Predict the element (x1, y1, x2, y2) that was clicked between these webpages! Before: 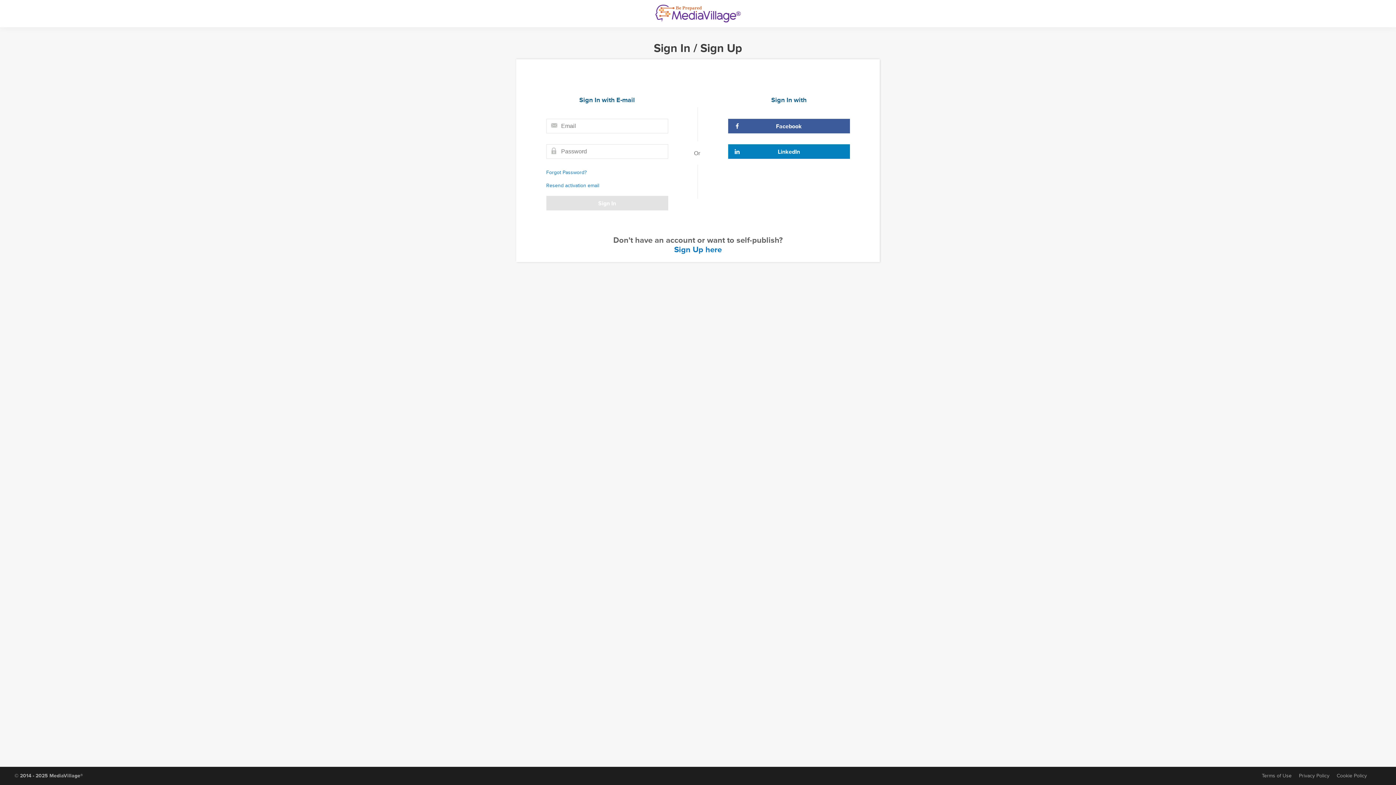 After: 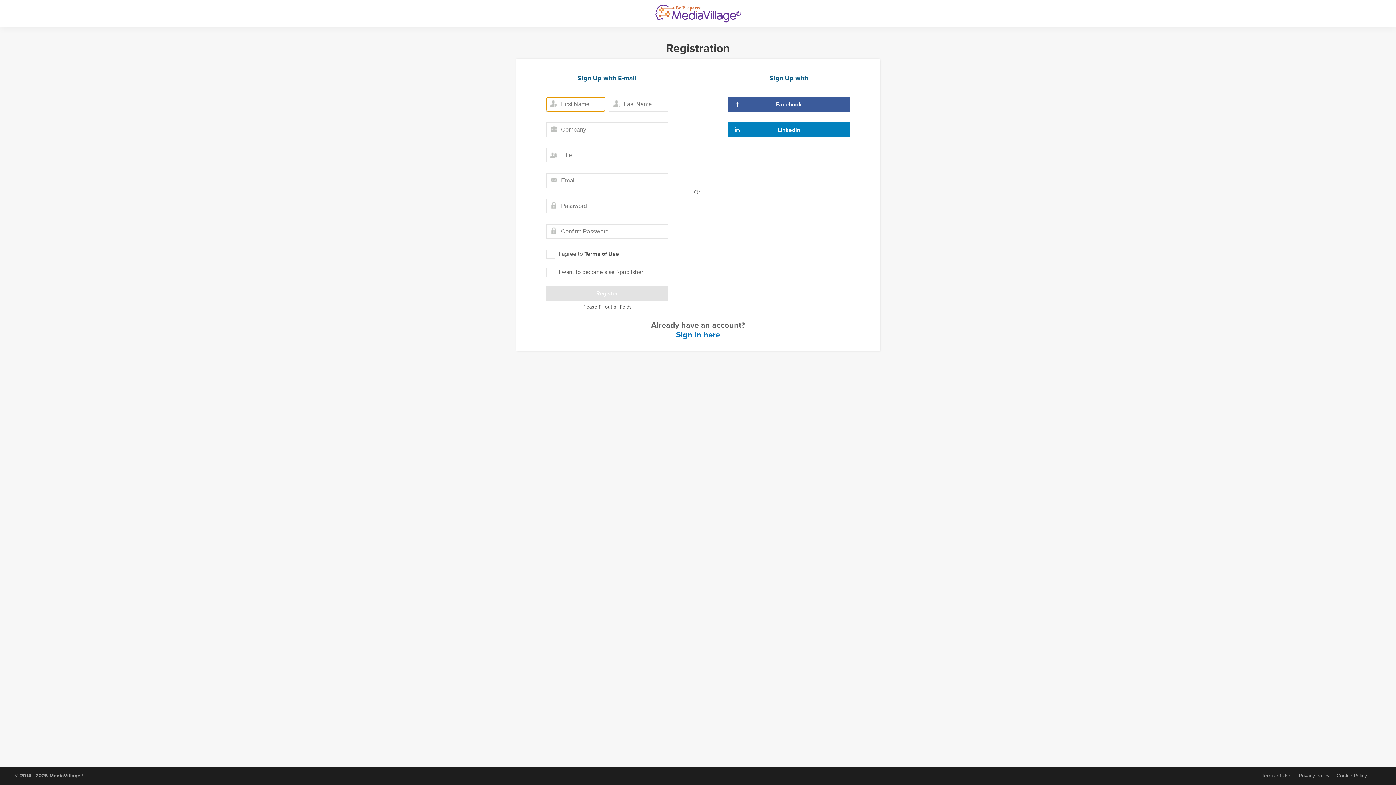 Action: label: Sign Up here bbox: (674, 245, 722, 254)